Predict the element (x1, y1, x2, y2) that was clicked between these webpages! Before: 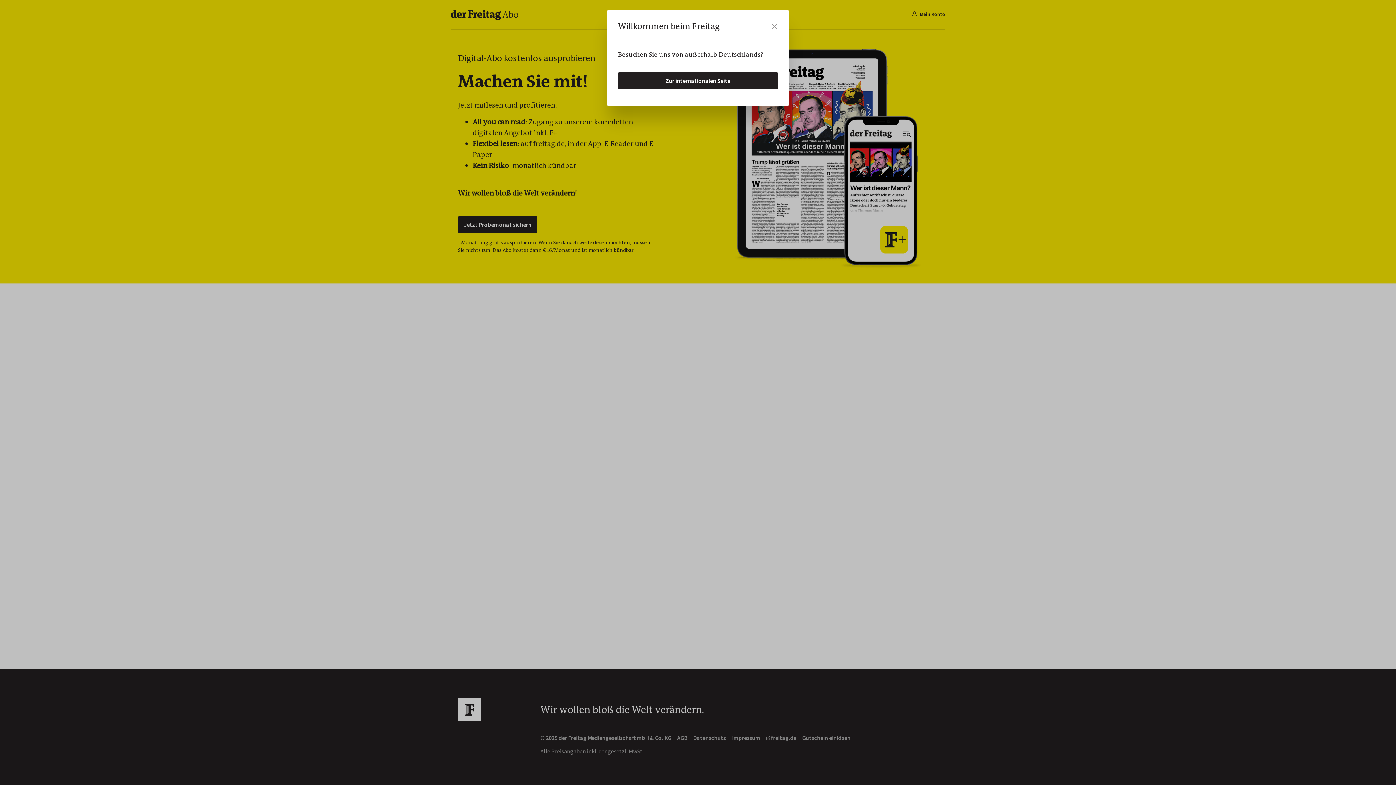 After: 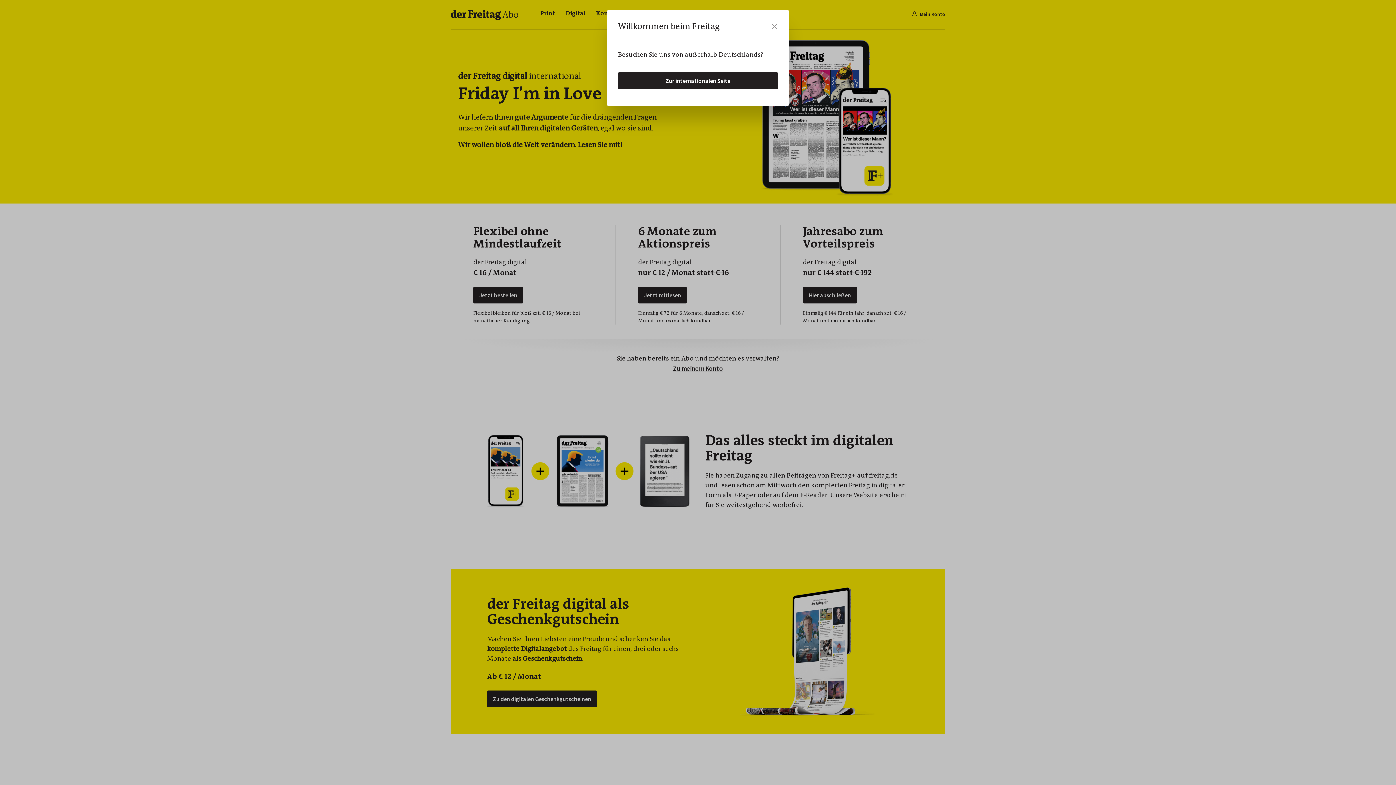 Action: bbox: (618, 72, 778, 89) label: Zur internationalen Seite